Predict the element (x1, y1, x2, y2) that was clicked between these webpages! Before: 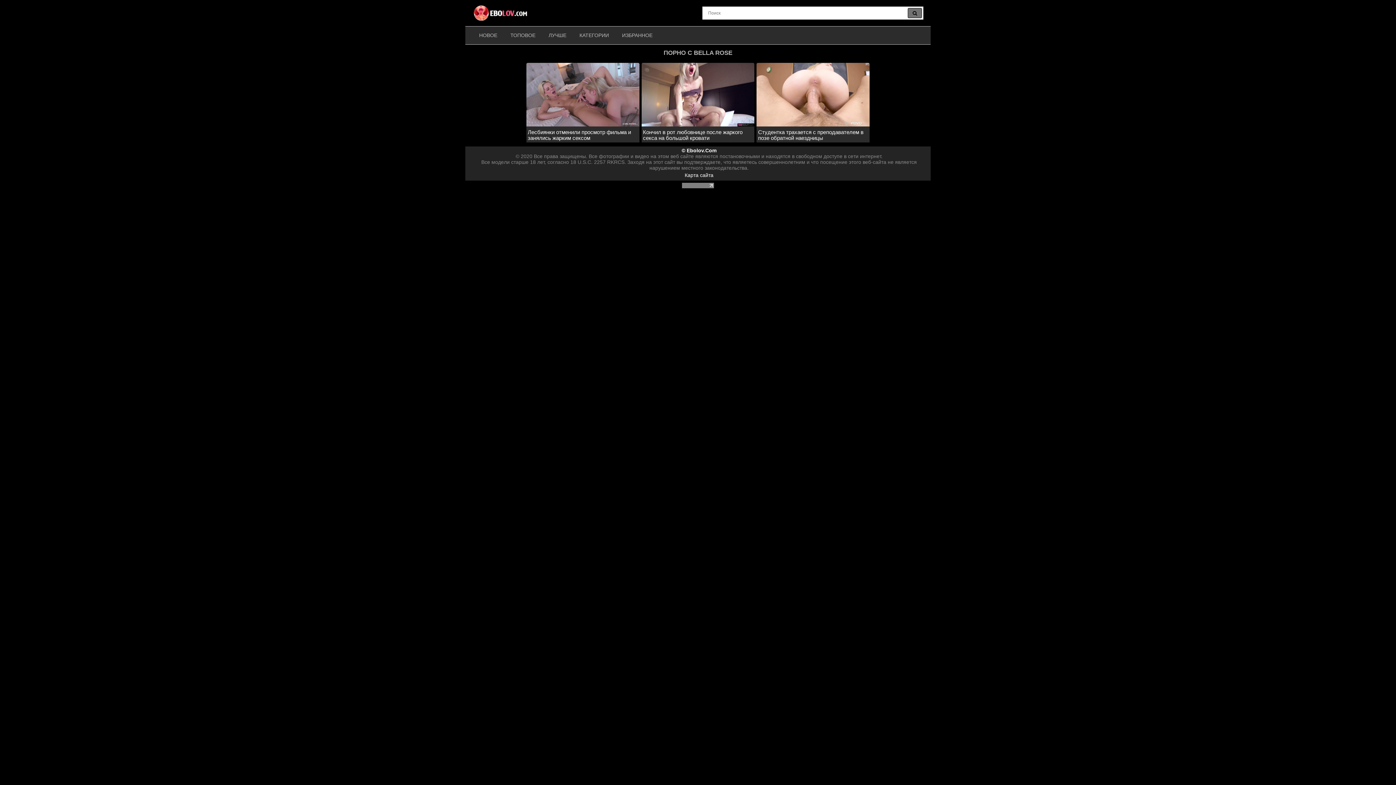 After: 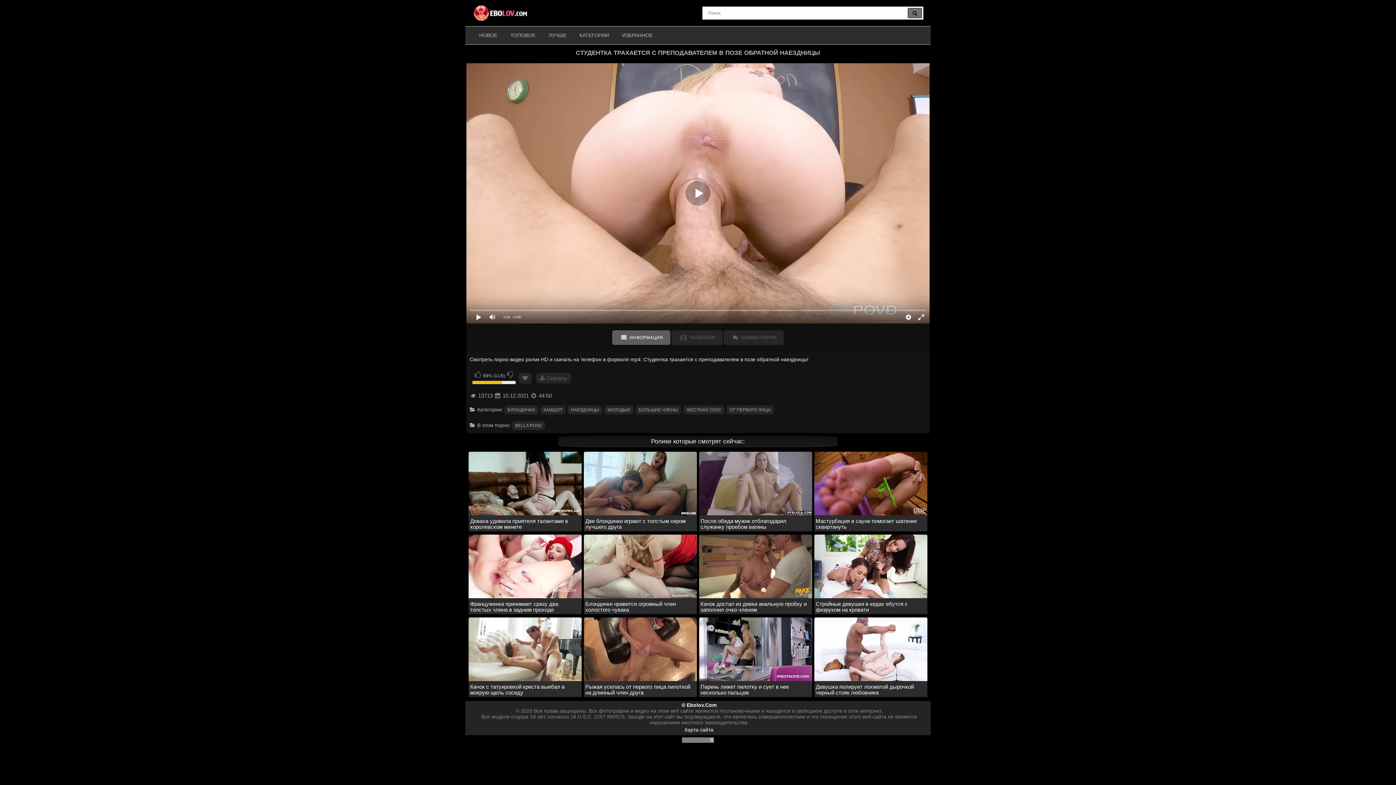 Action: label: Студентка трахается с преподавателем в позе обратной наездницы bbox: (756, 62, 869, 142)